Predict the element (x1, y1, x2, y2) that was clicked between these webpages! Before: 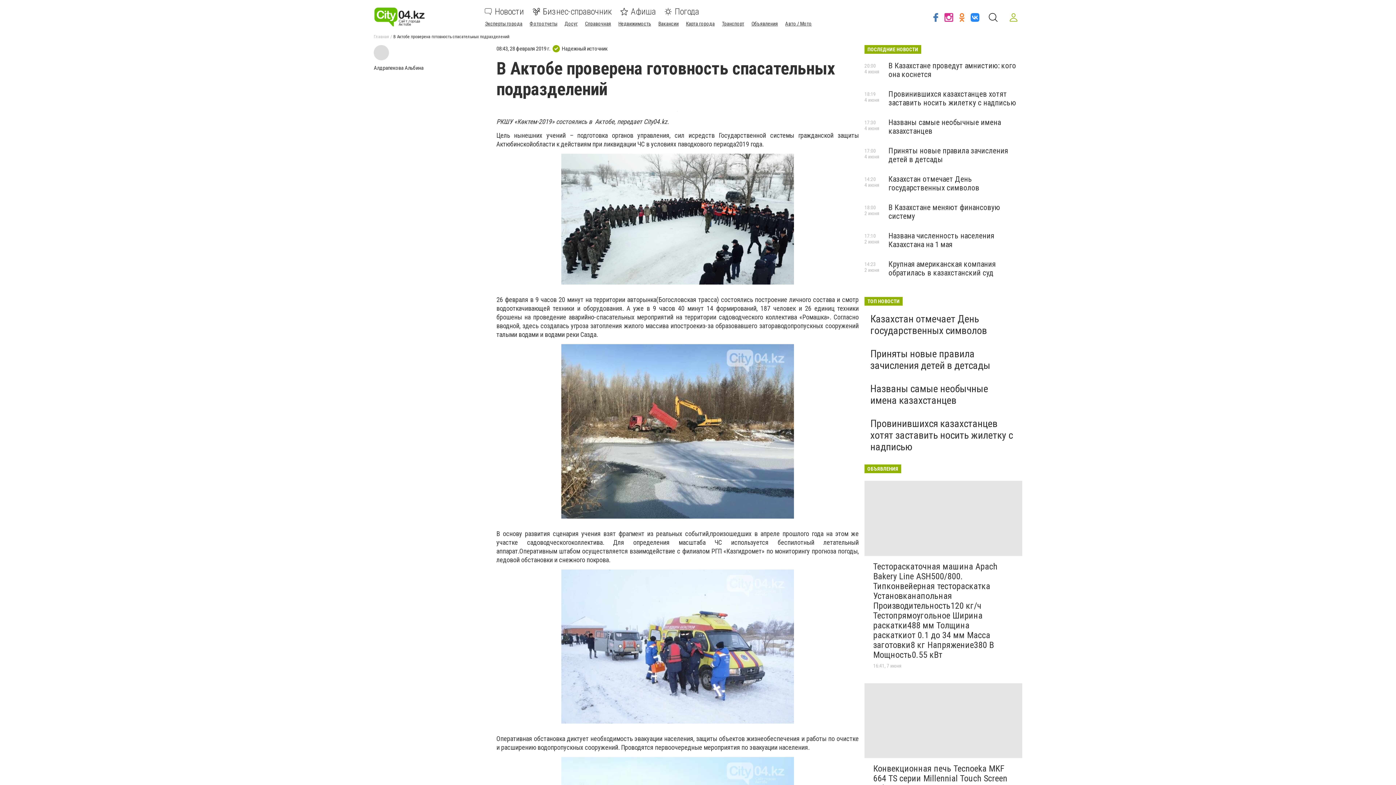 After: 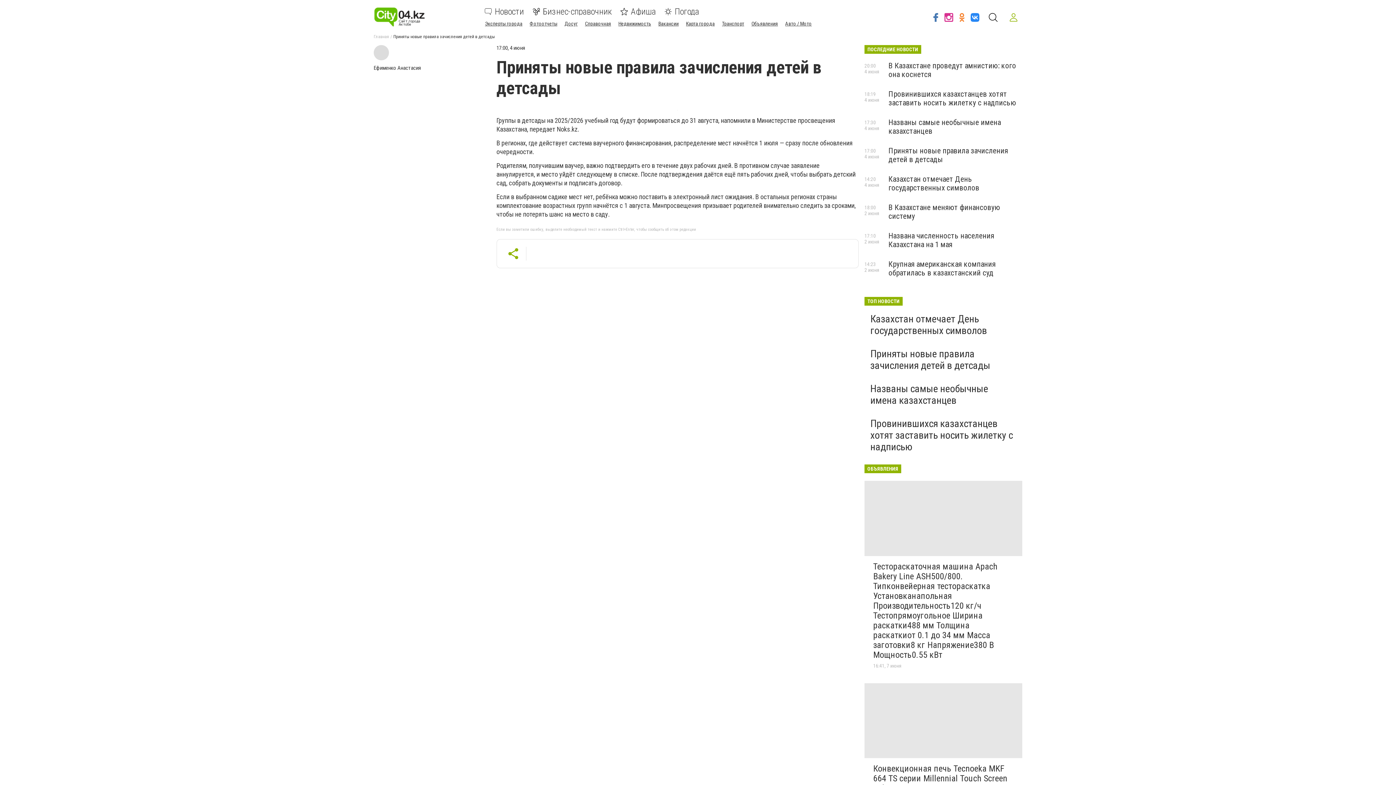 Action: label: Приняты новые правила зачисления детей в детсады bbox: (870, 348, 990, 371)